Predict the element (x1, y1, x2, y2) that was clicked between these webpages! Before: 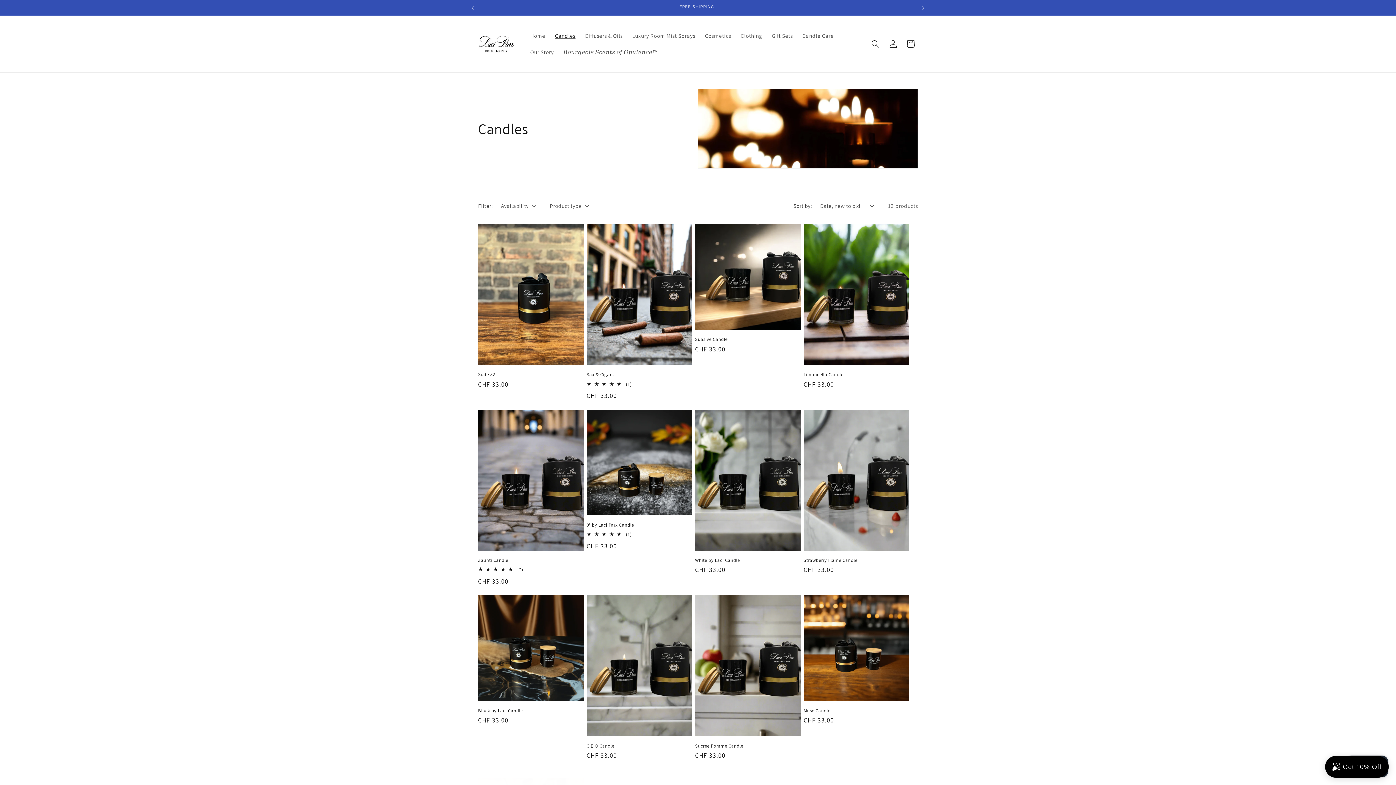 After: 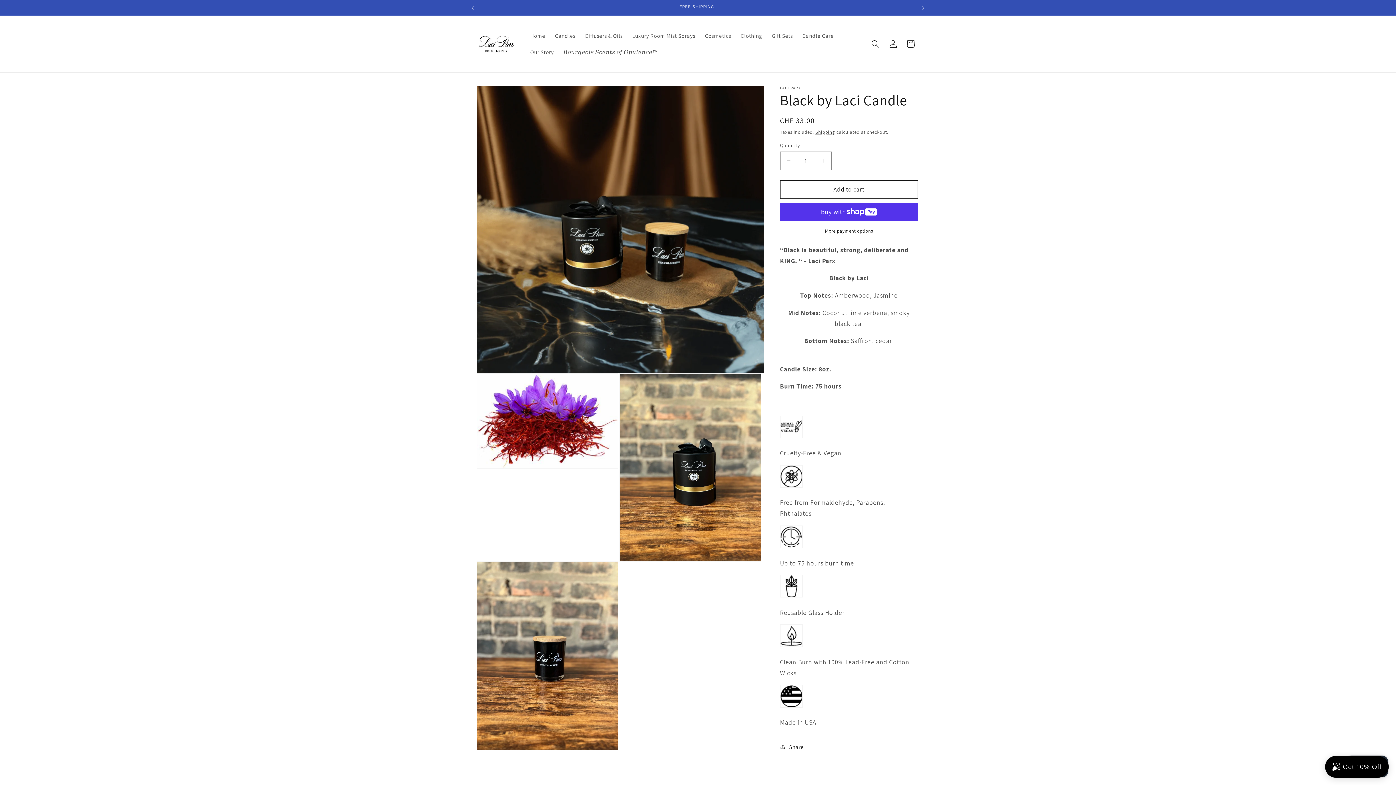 Action: label: Black by Laci Candle bbox: (478, 708, 583, 714)